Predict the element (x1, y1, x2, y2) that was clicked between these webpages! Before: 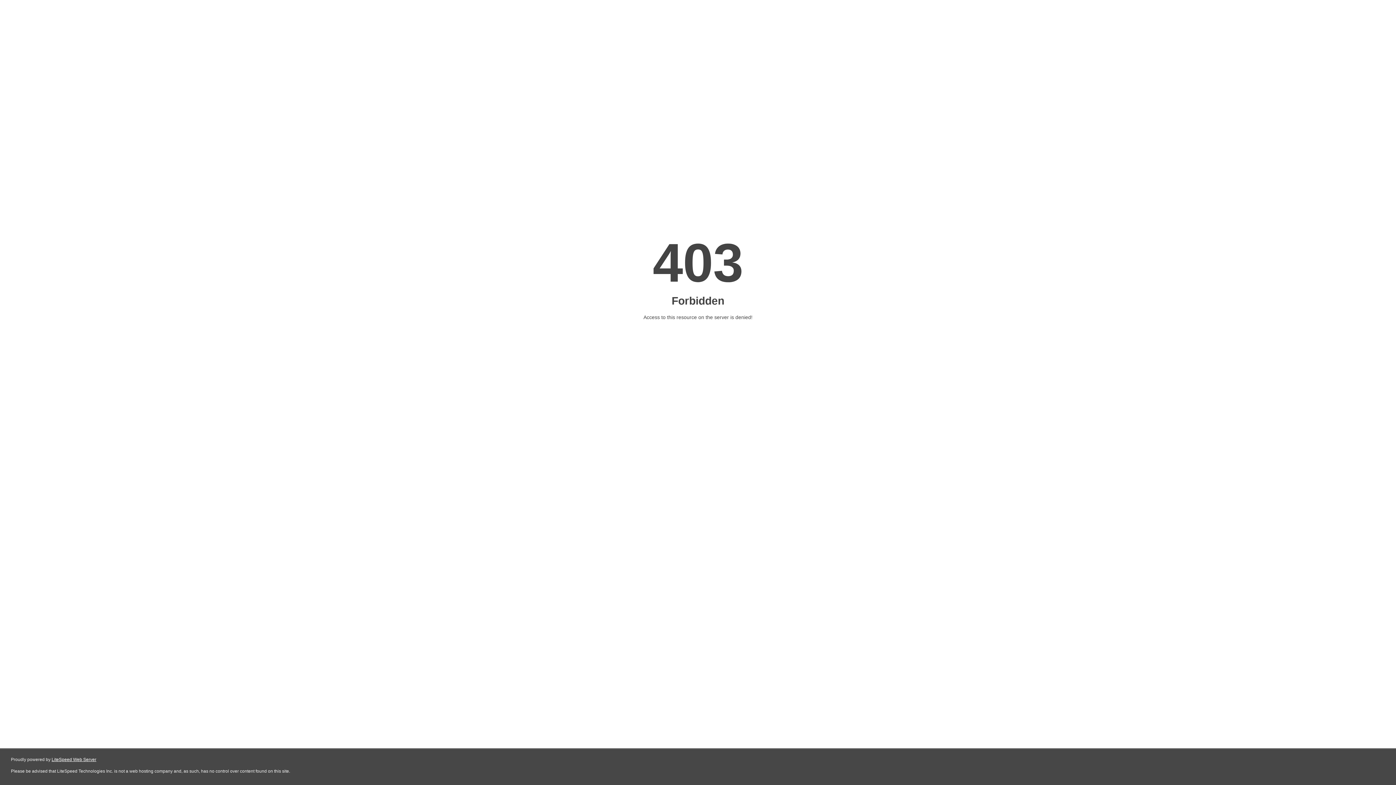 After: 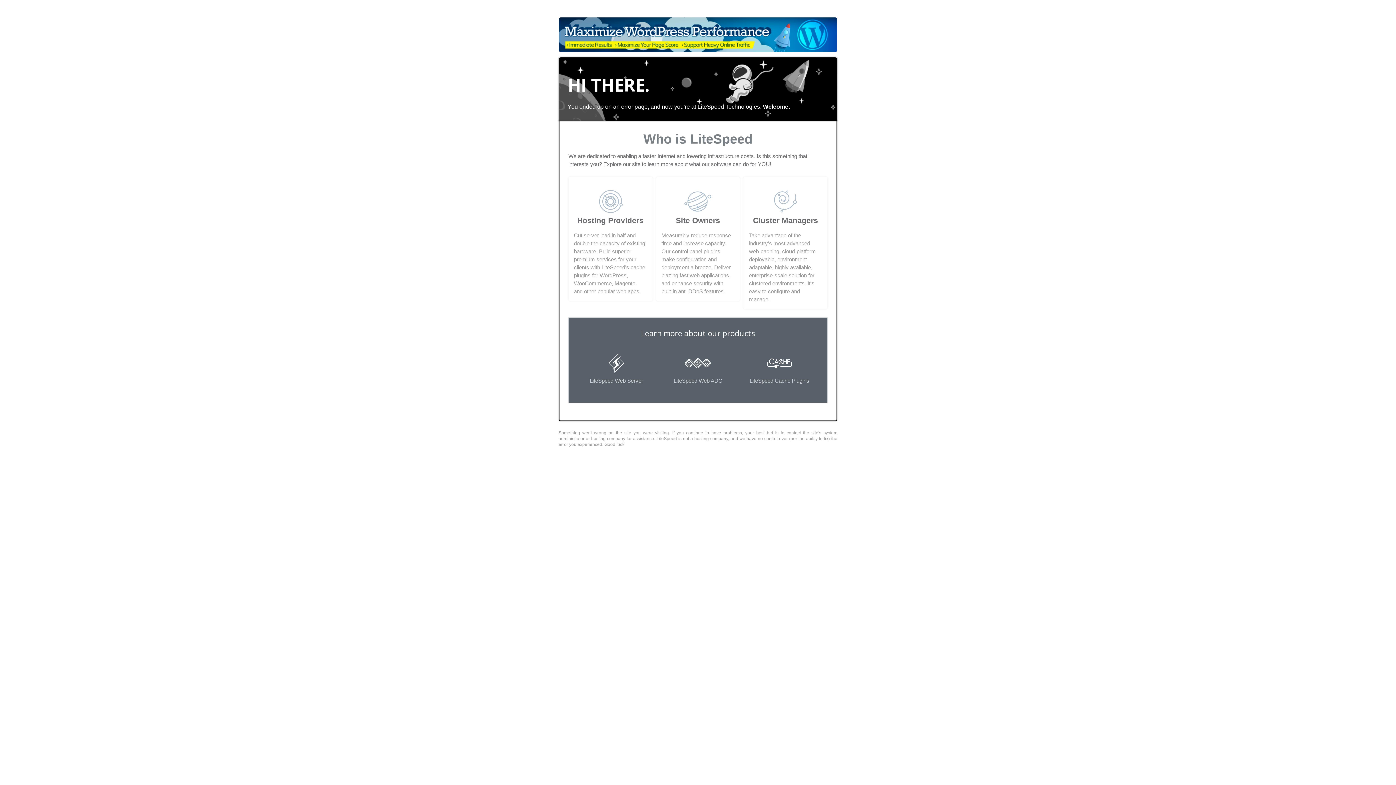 Action: label: LiteSpeed Web Server bbox: (51, 757, 96, 762)